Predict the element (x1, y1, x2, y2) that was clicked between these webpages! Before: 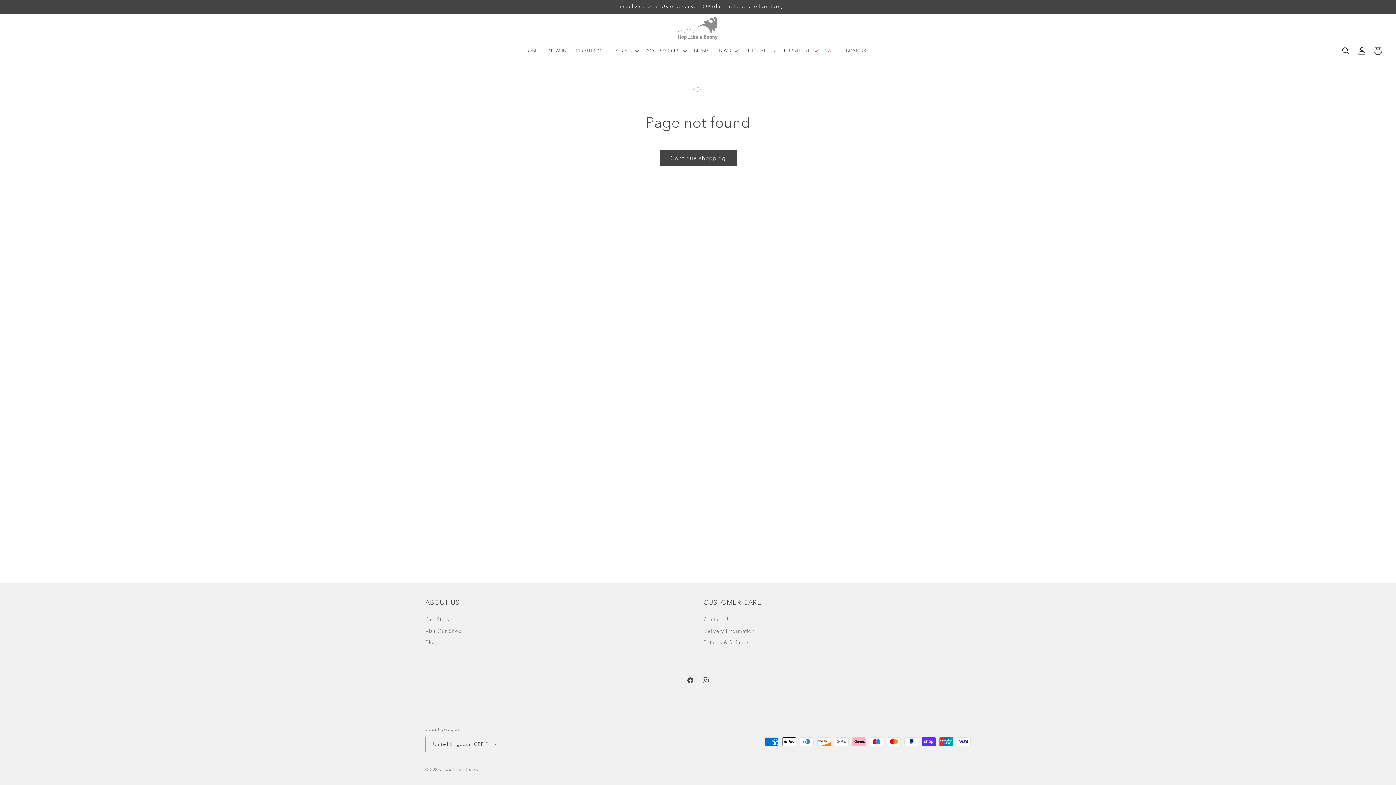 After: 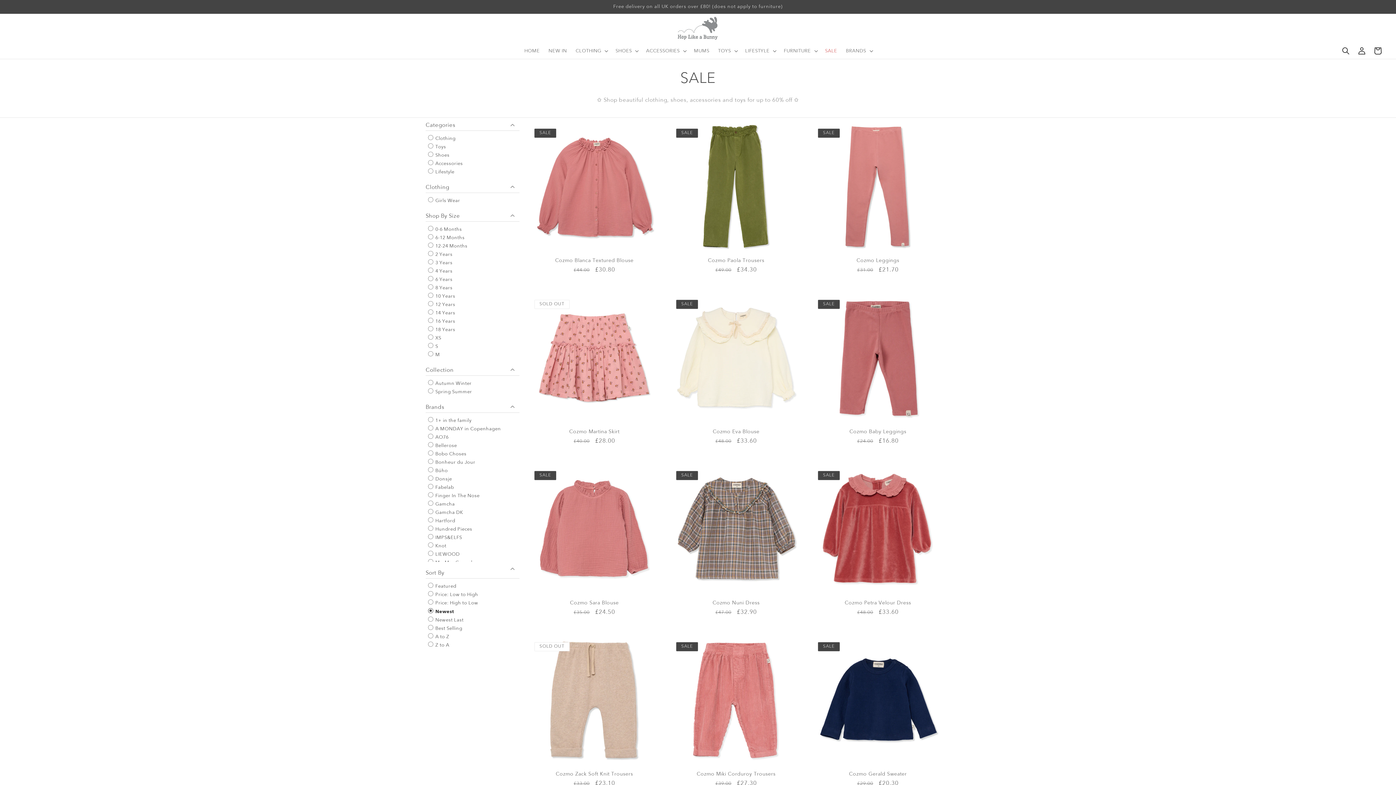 Action: bbox: (820, 43, 841, 58) label: SALE